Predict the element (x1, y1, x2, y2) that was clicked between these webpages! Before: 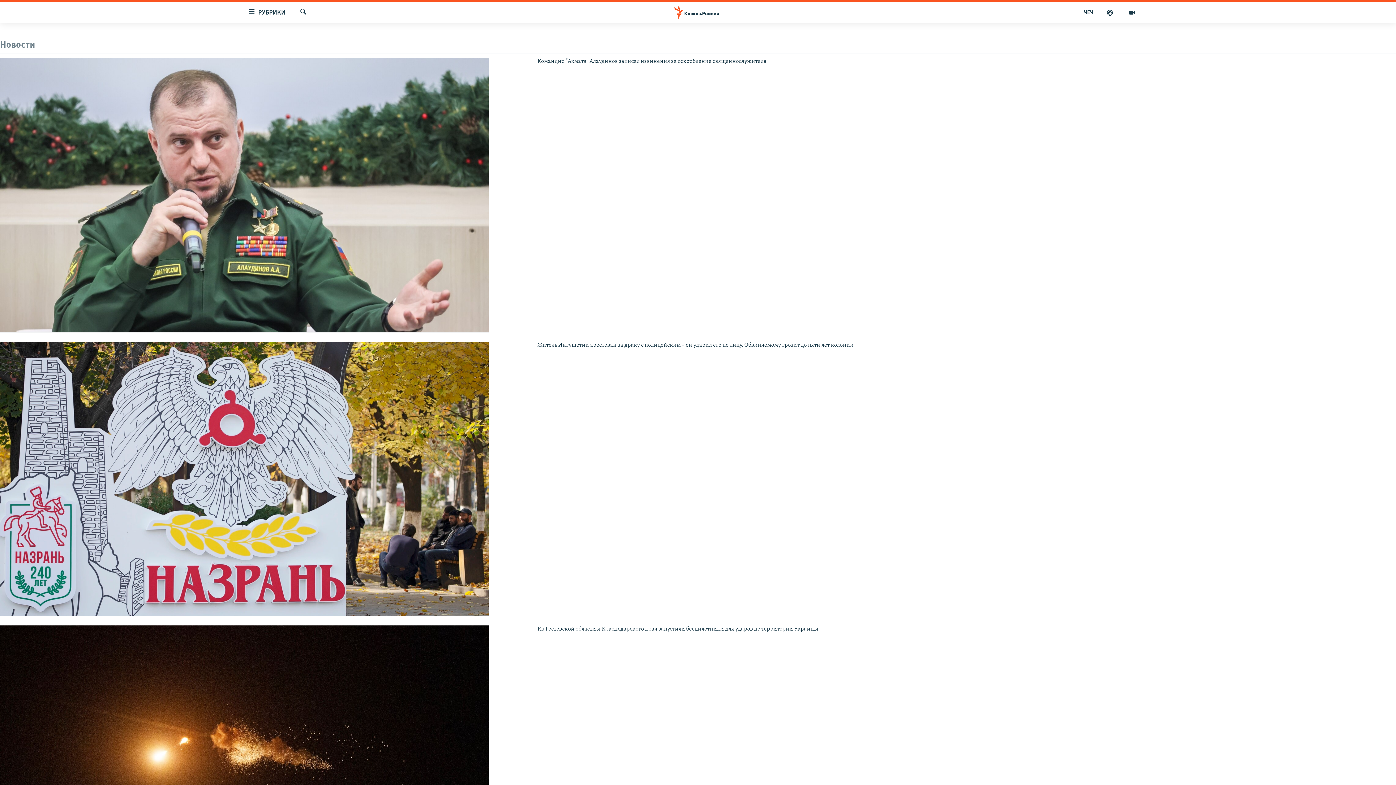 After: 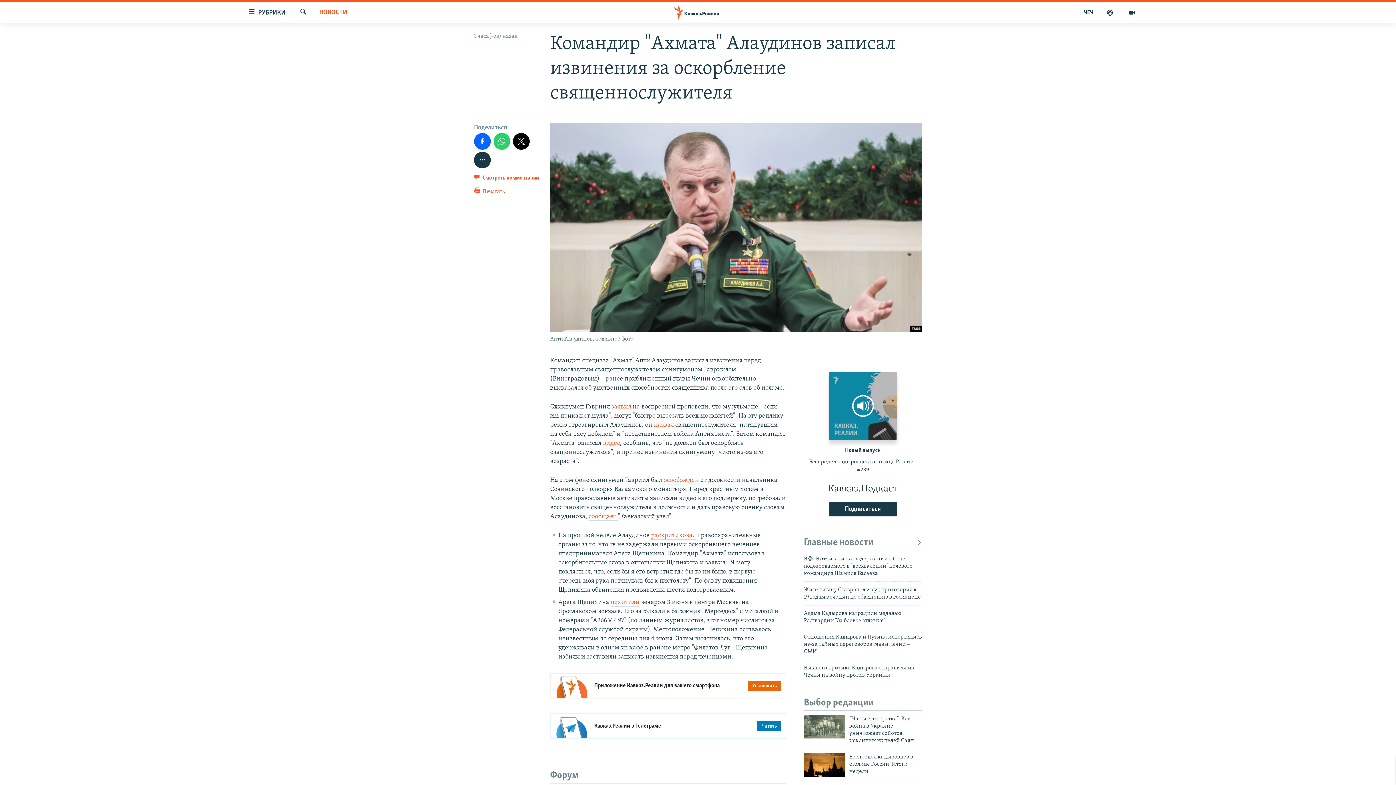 Action: bbox: (0, 57, 488, 332)